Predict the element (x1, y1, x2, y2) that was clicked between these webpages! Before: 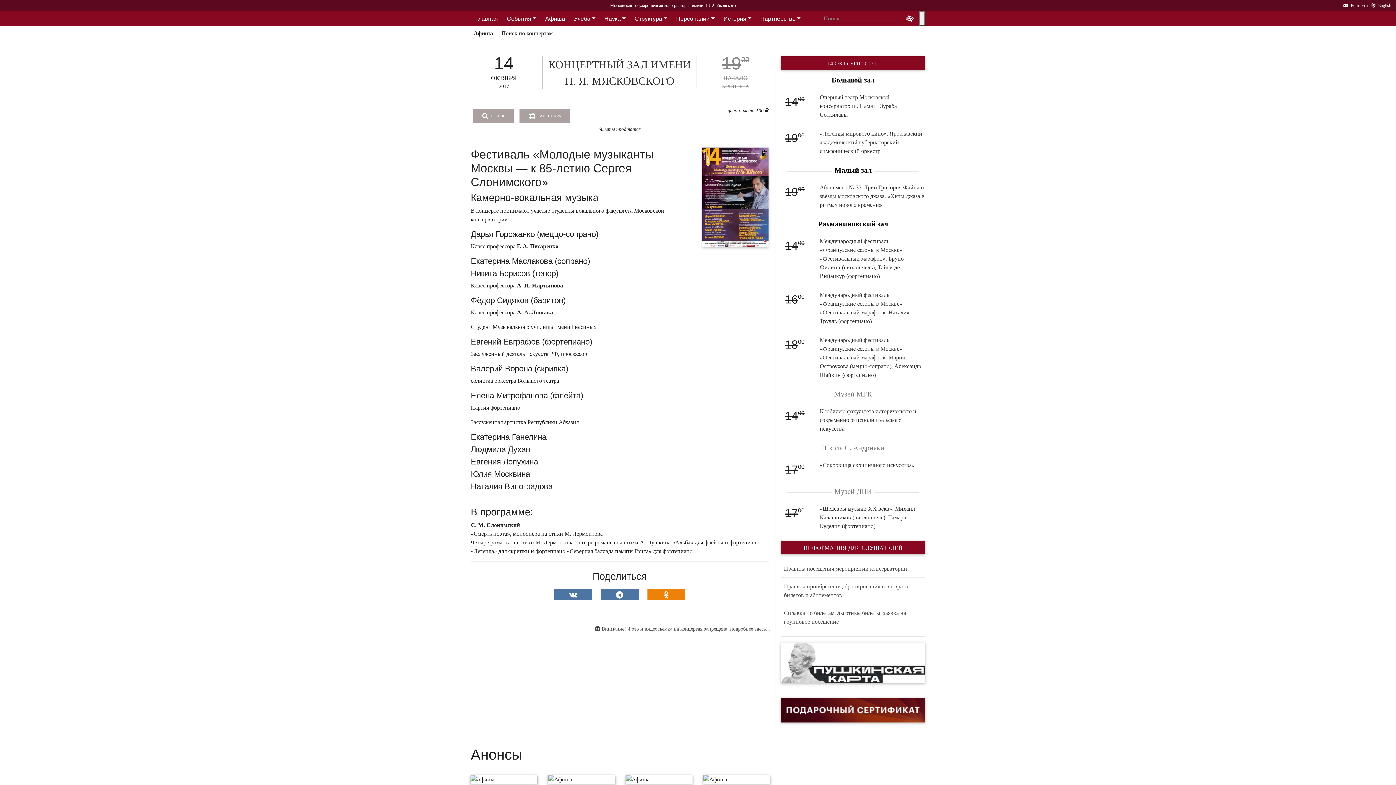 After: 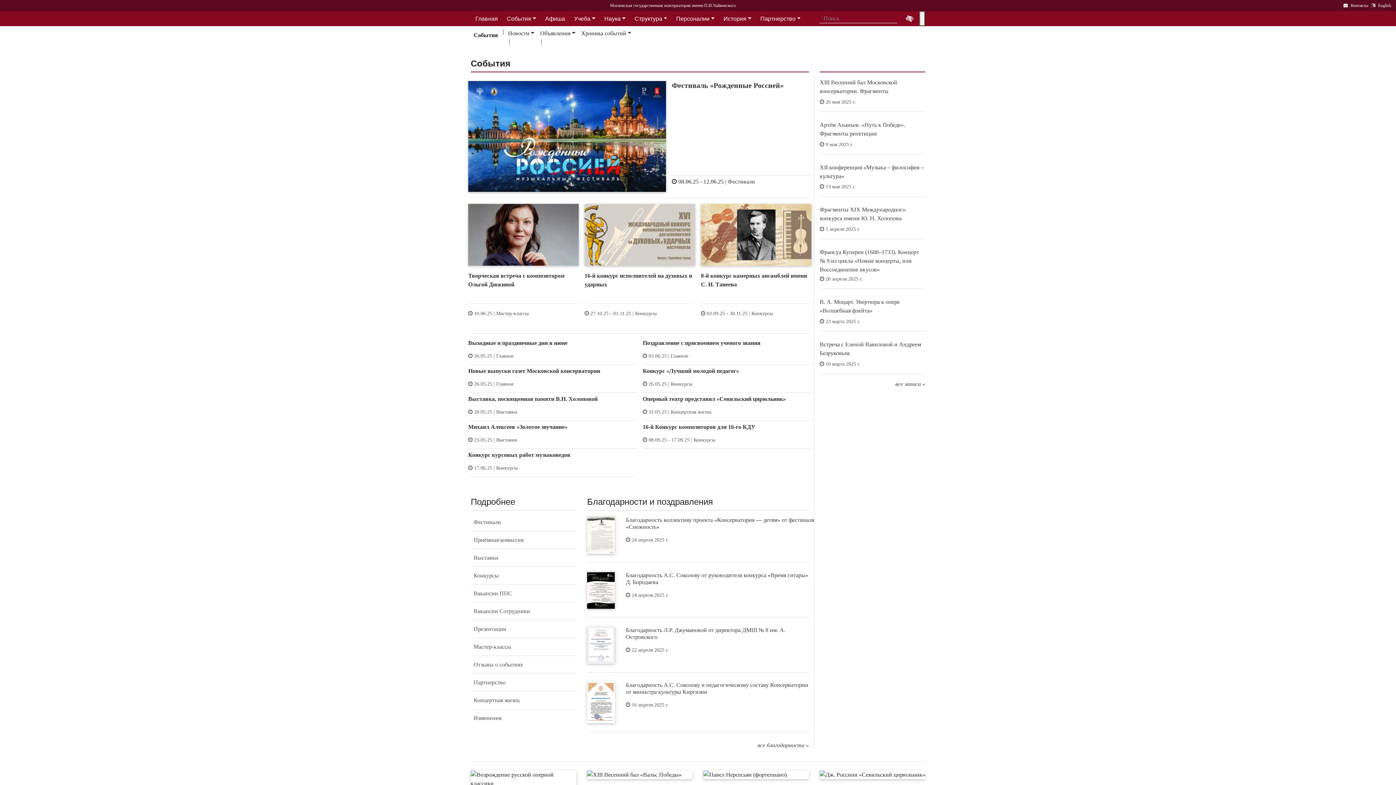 Action: label: События bbox: (502, 15, 540, 21)